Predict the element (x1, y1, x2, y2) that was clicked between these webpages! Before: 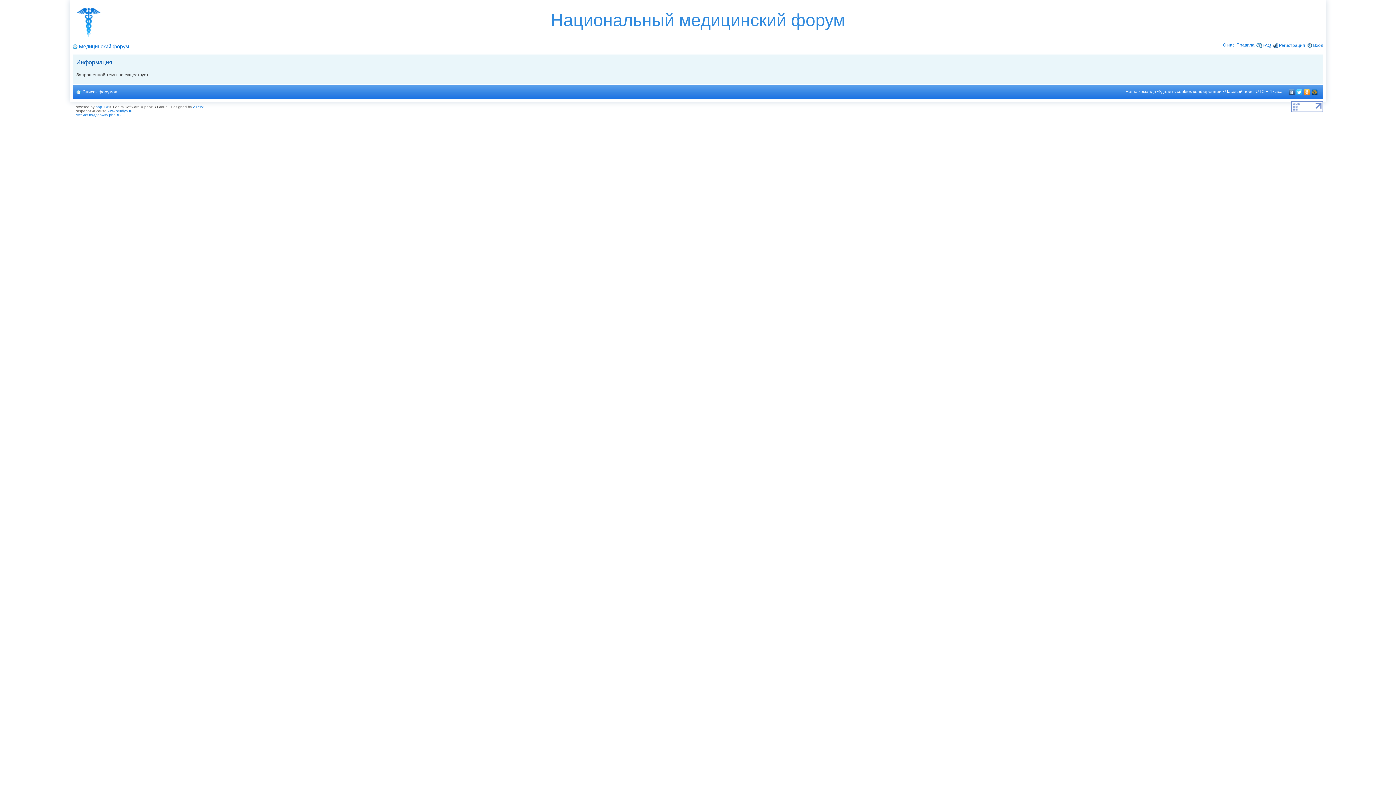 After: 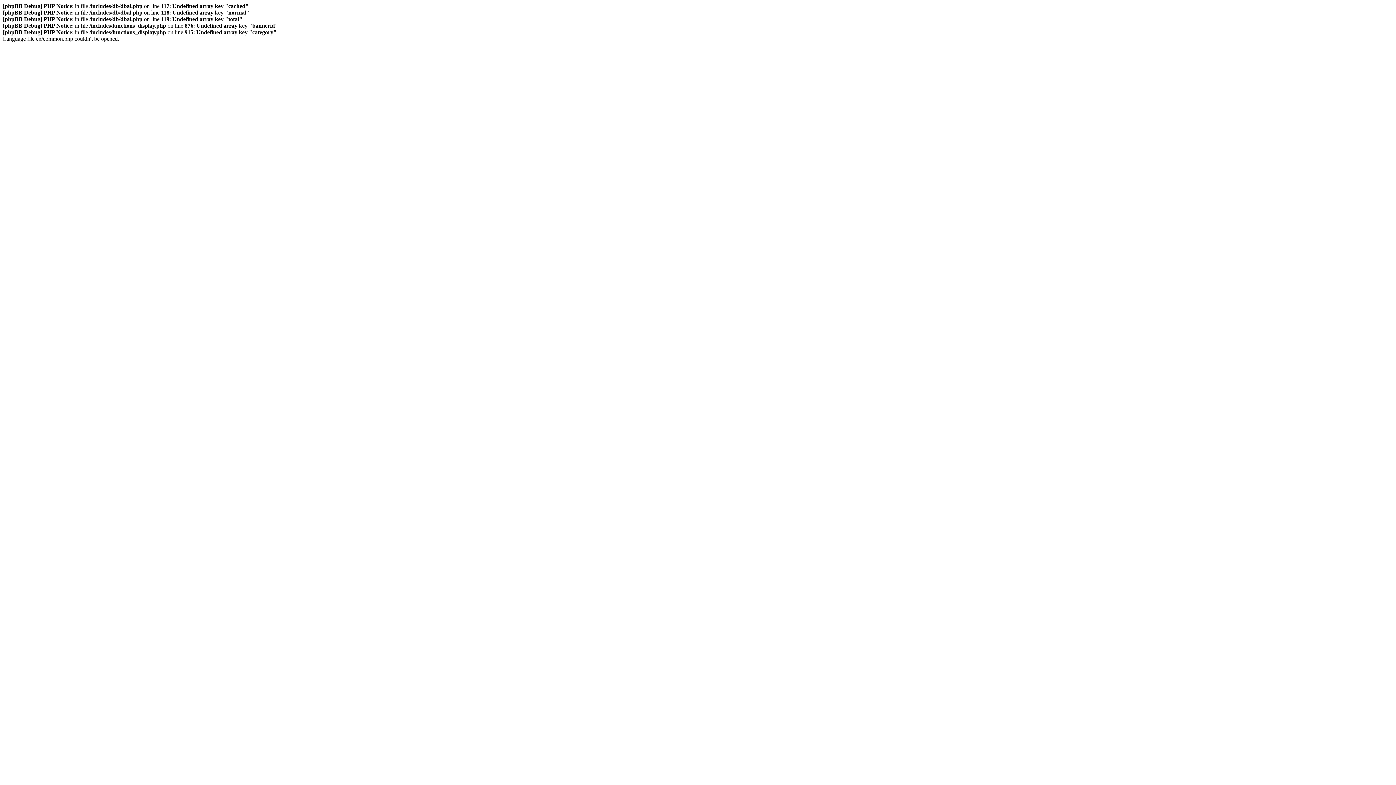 Action: label: A1exx bbox: (193, 105, 203, 109)